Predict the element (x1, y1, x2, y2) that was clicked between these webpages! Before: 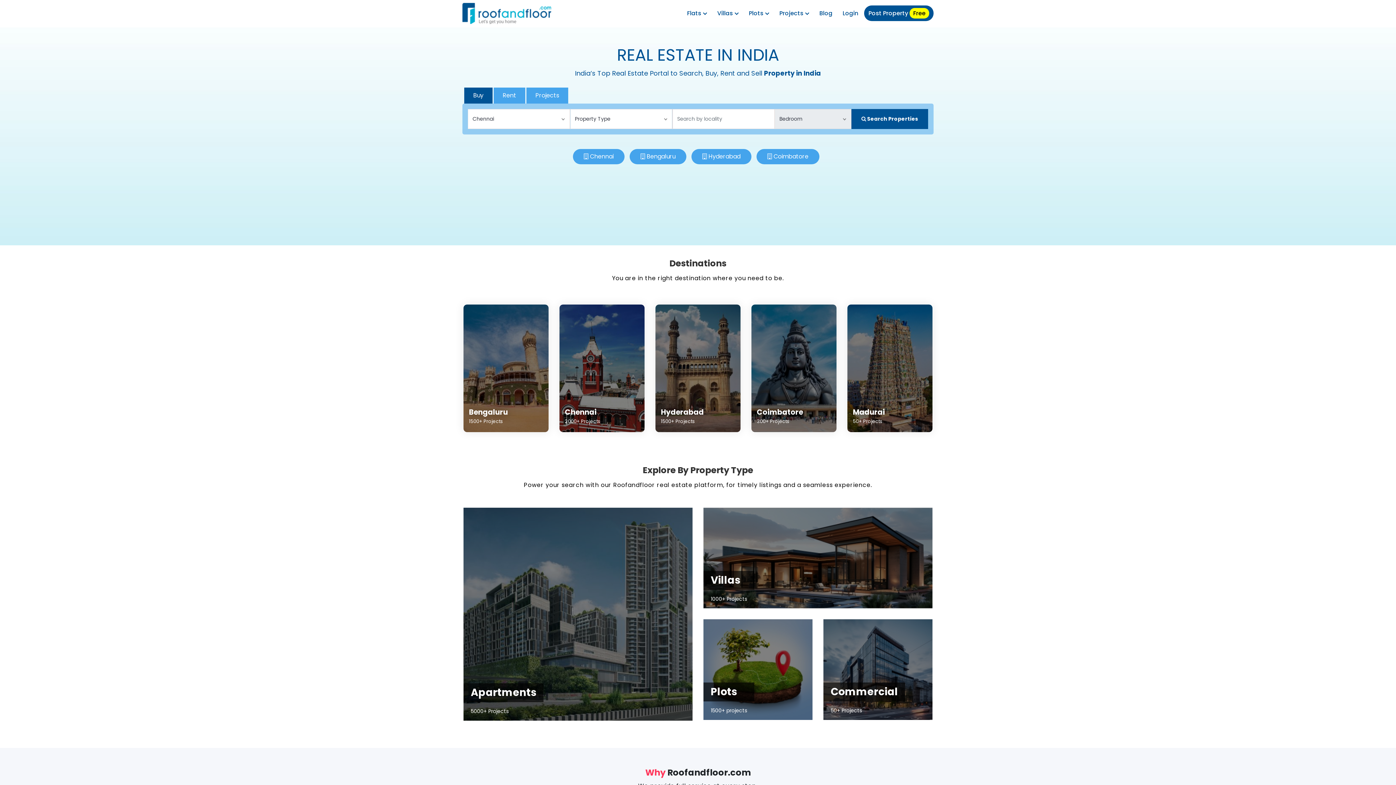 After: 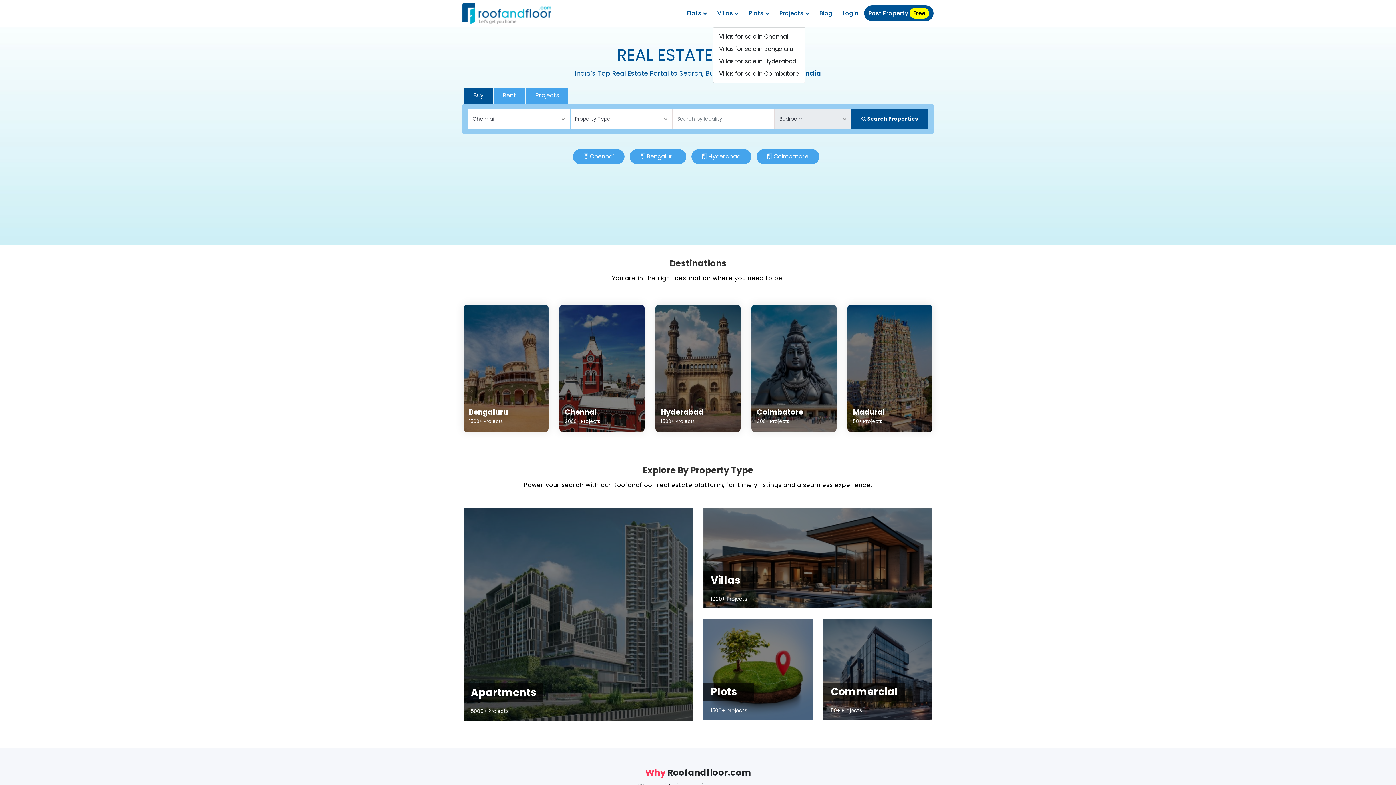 Action: bbox: (713, 5, 743, 21) label: Villas 